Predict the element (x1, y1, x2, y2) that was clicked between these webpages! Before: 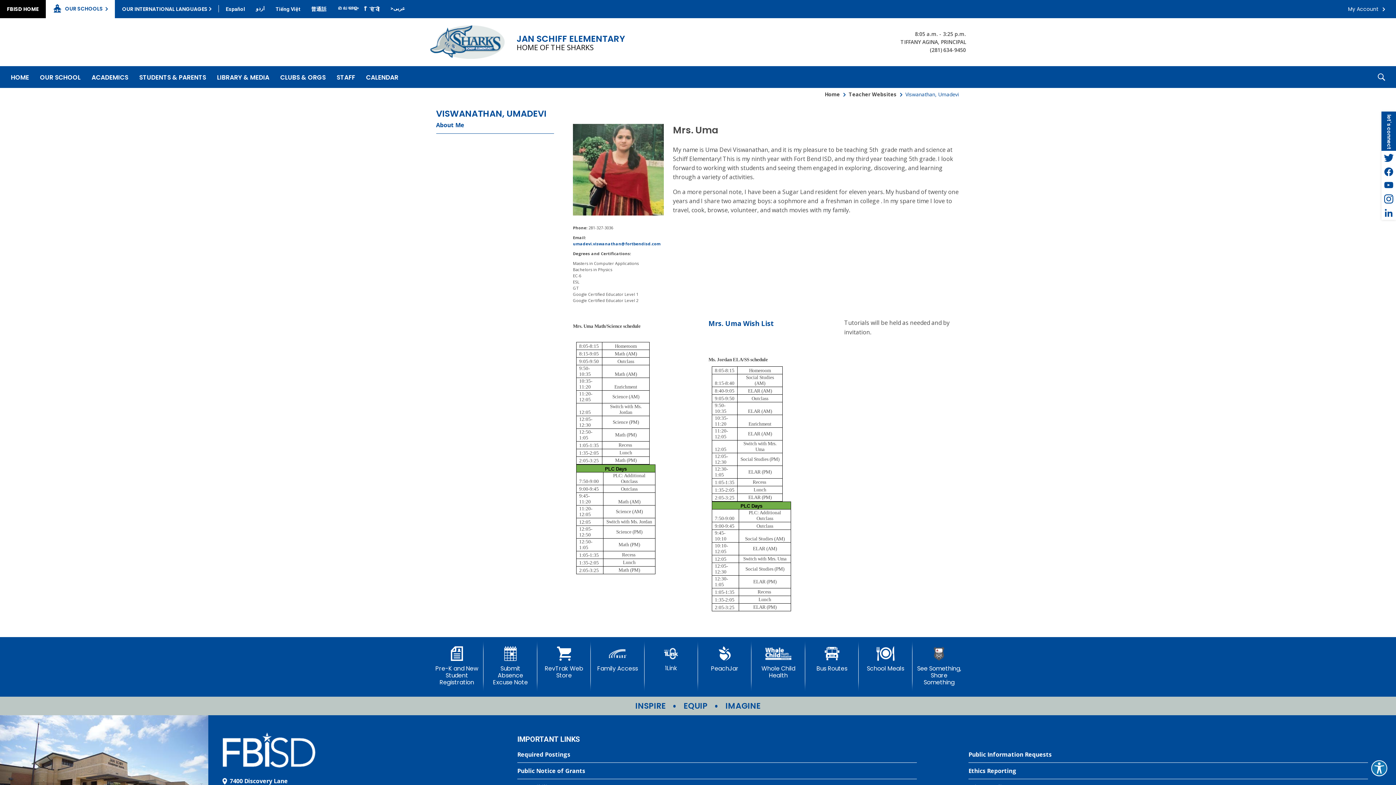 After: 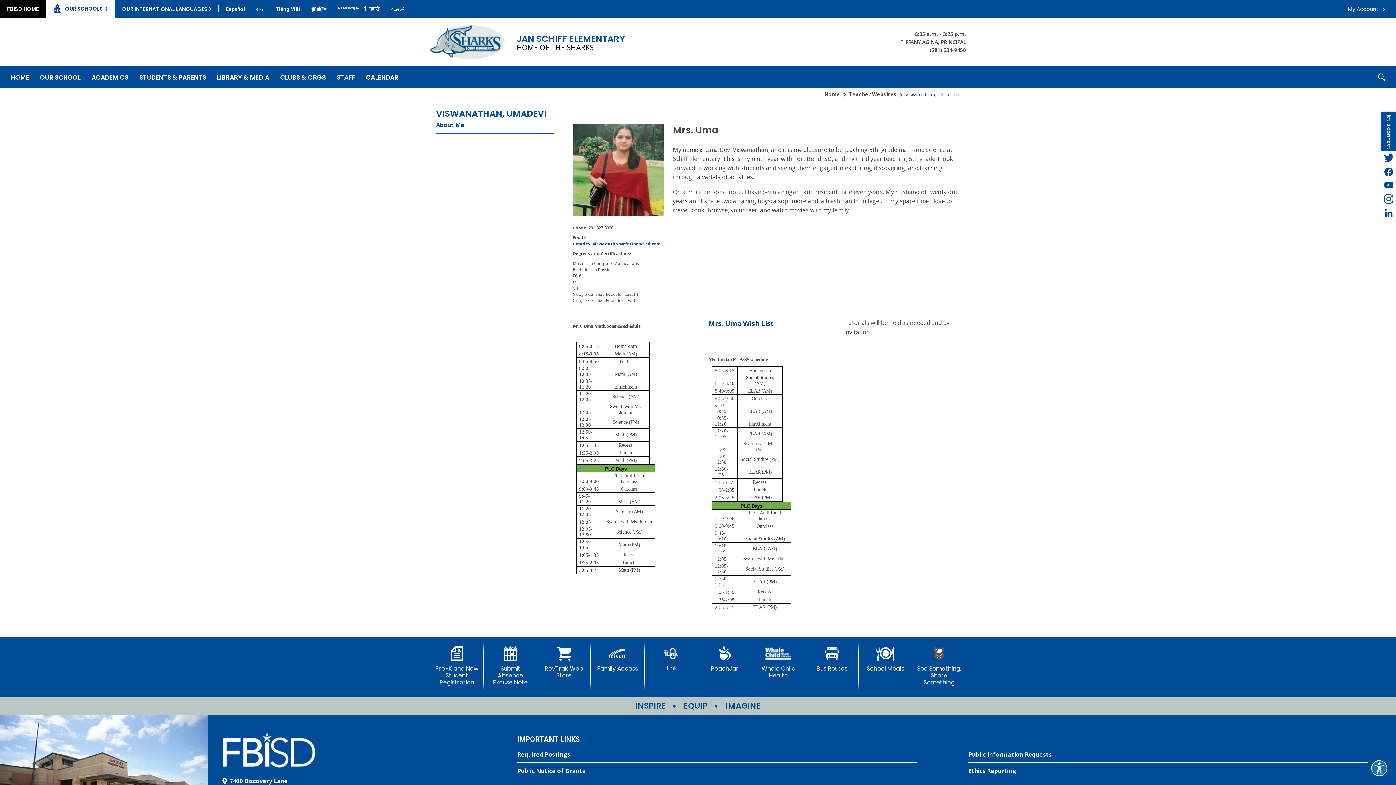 Action: bbox: (252, 0, 268, 16) label: Translate this page from English to Urdu